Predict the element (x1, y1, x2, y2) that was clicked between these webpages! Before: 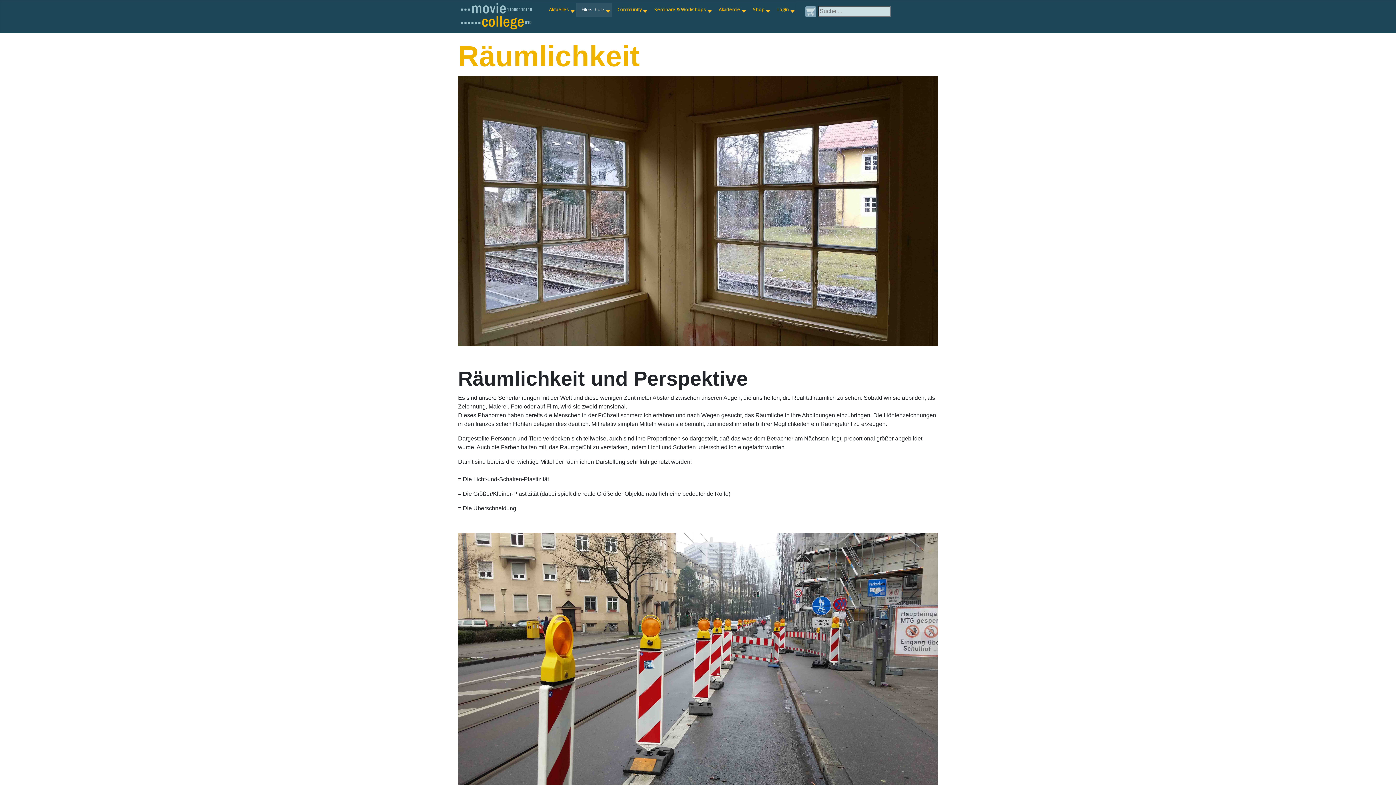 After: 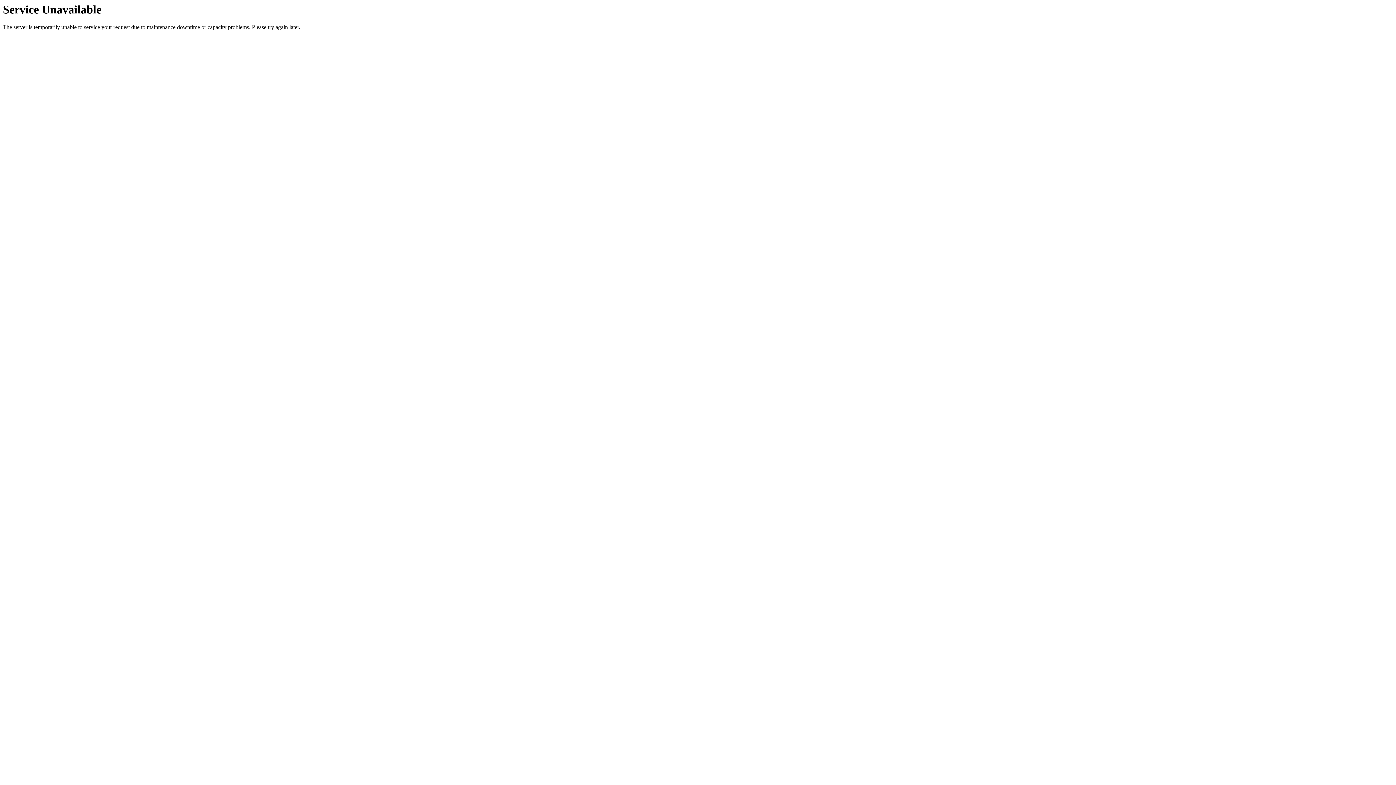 Action: bbox: (772, 2, 796, 16) label: Login